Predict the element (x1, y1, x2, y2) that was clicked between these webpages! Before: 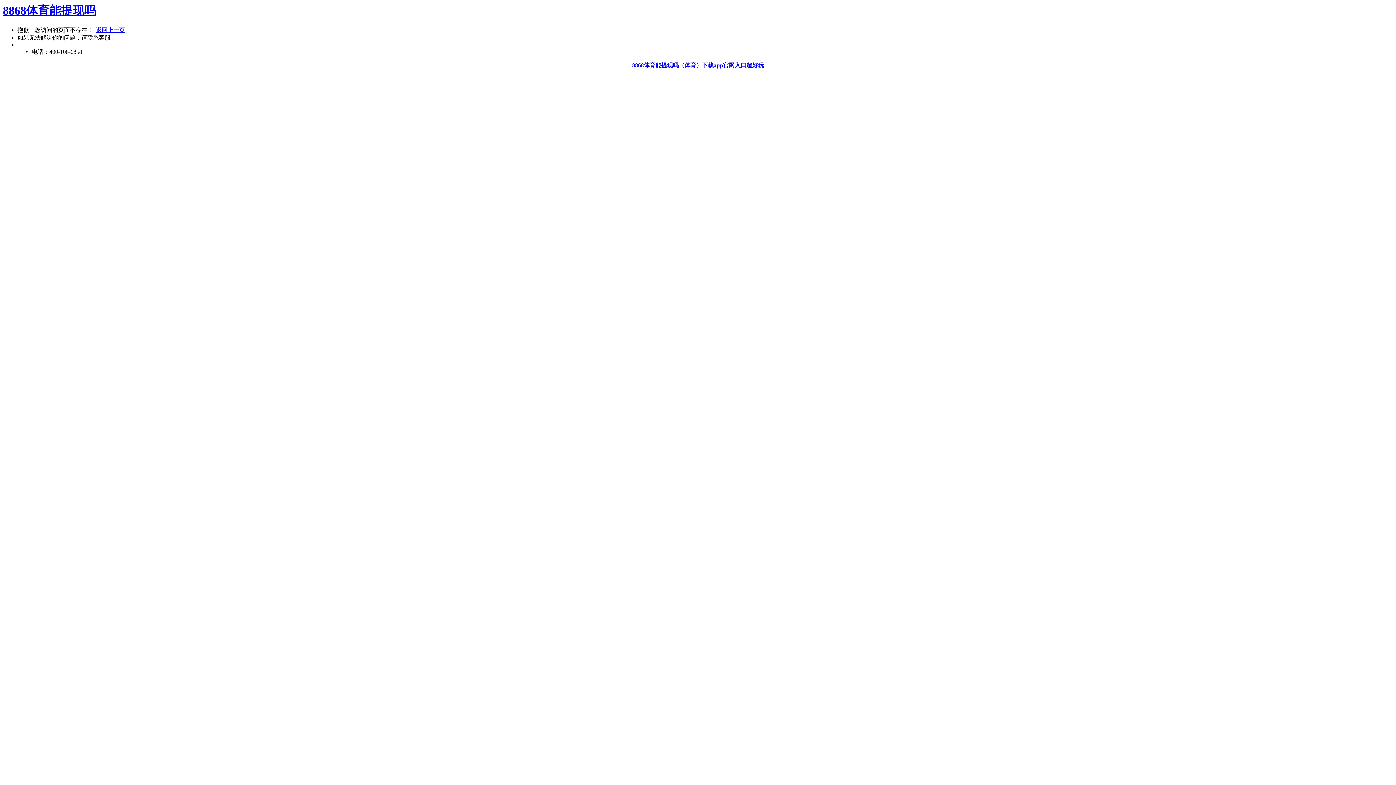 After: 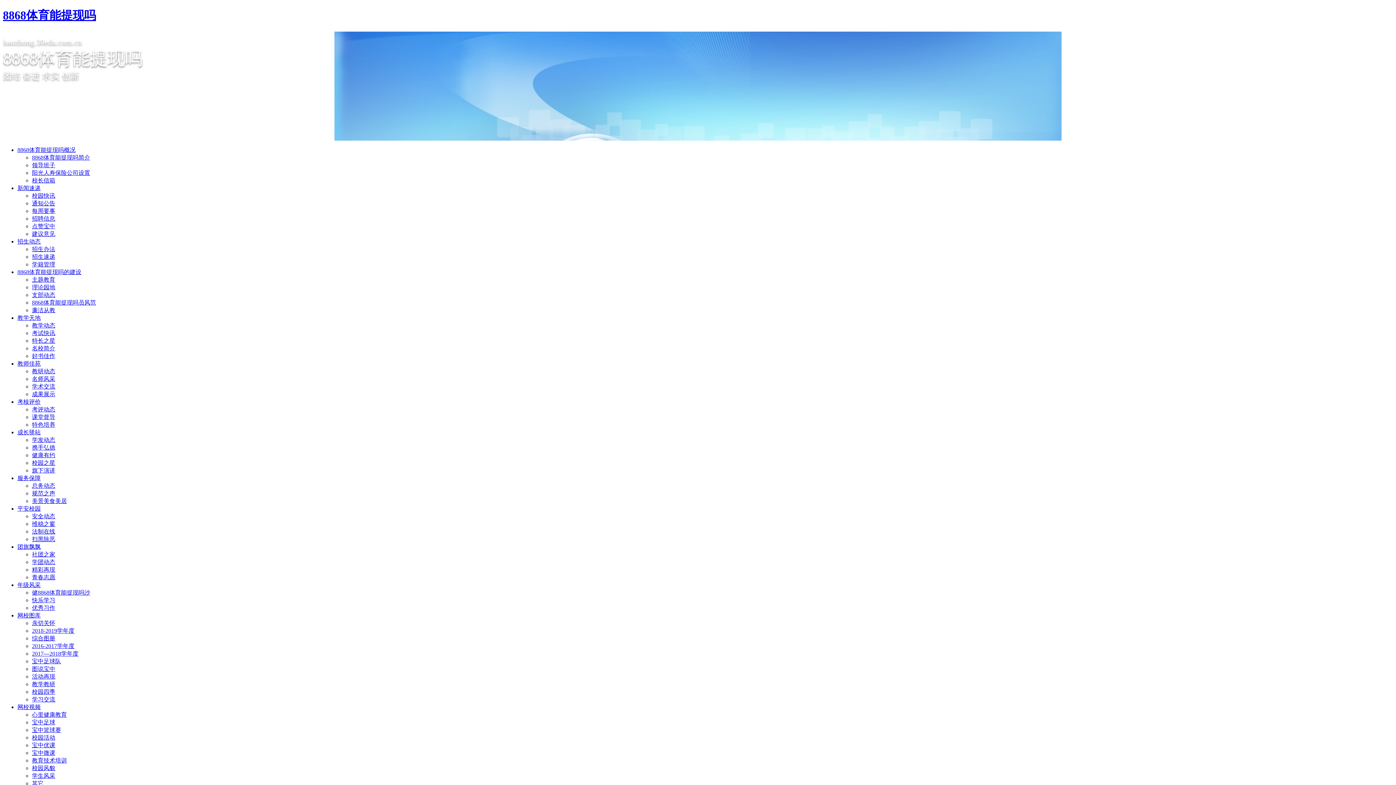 Action: bbox: (632, 62, 764, 68) label: 8868体育能提现吗（体育）下载app官网入口超好玩